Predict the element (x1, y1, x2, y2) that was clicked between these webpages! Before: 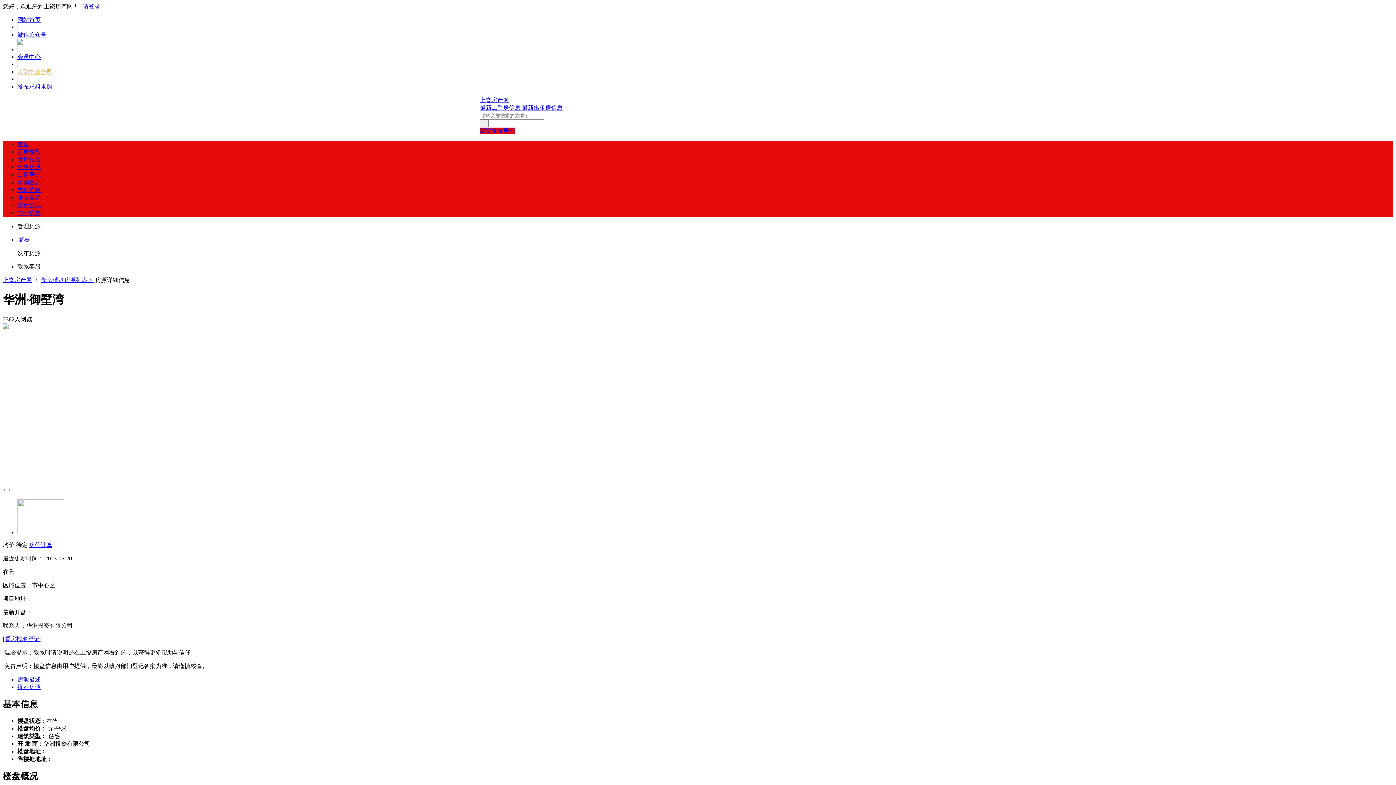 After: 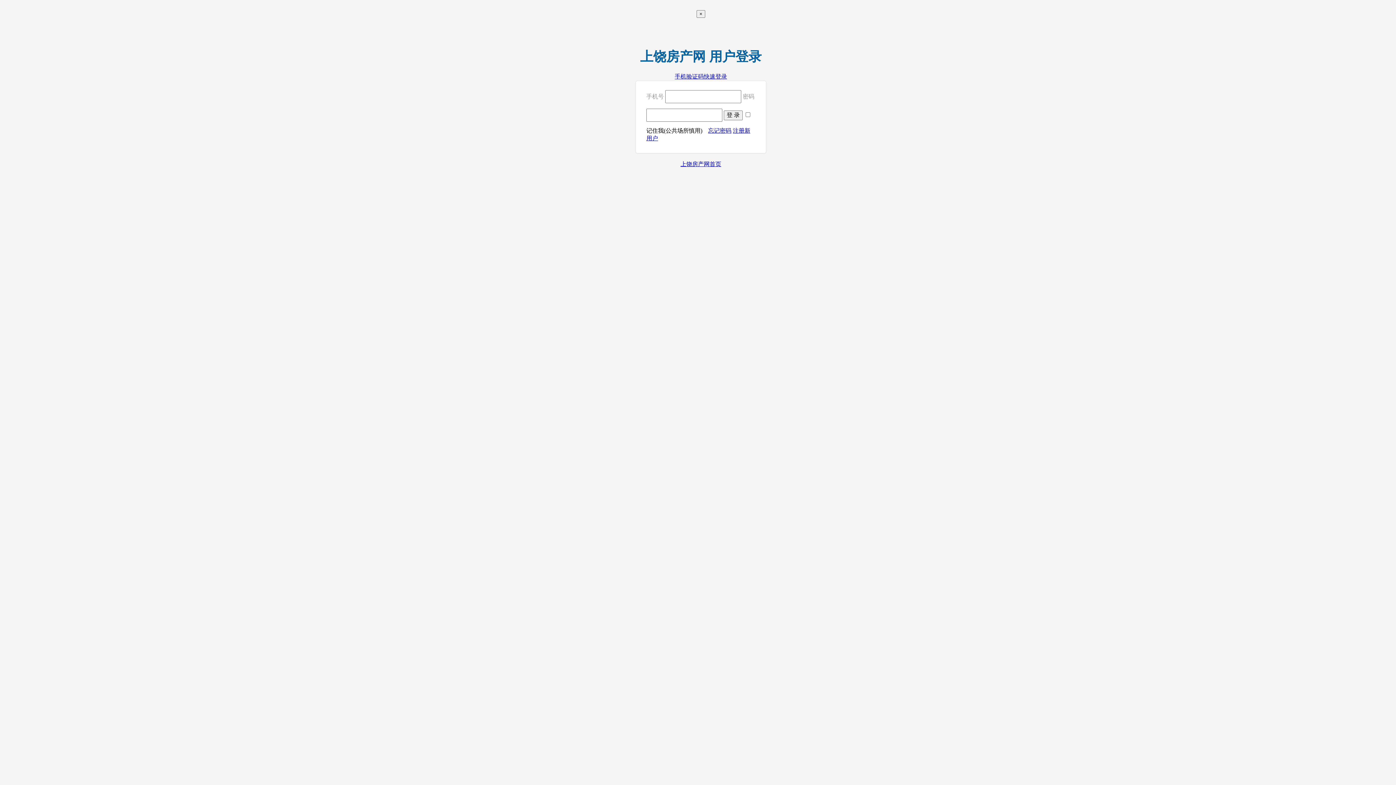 Action: bbox: (17, 83, 52, 89) label: 发布求租求购